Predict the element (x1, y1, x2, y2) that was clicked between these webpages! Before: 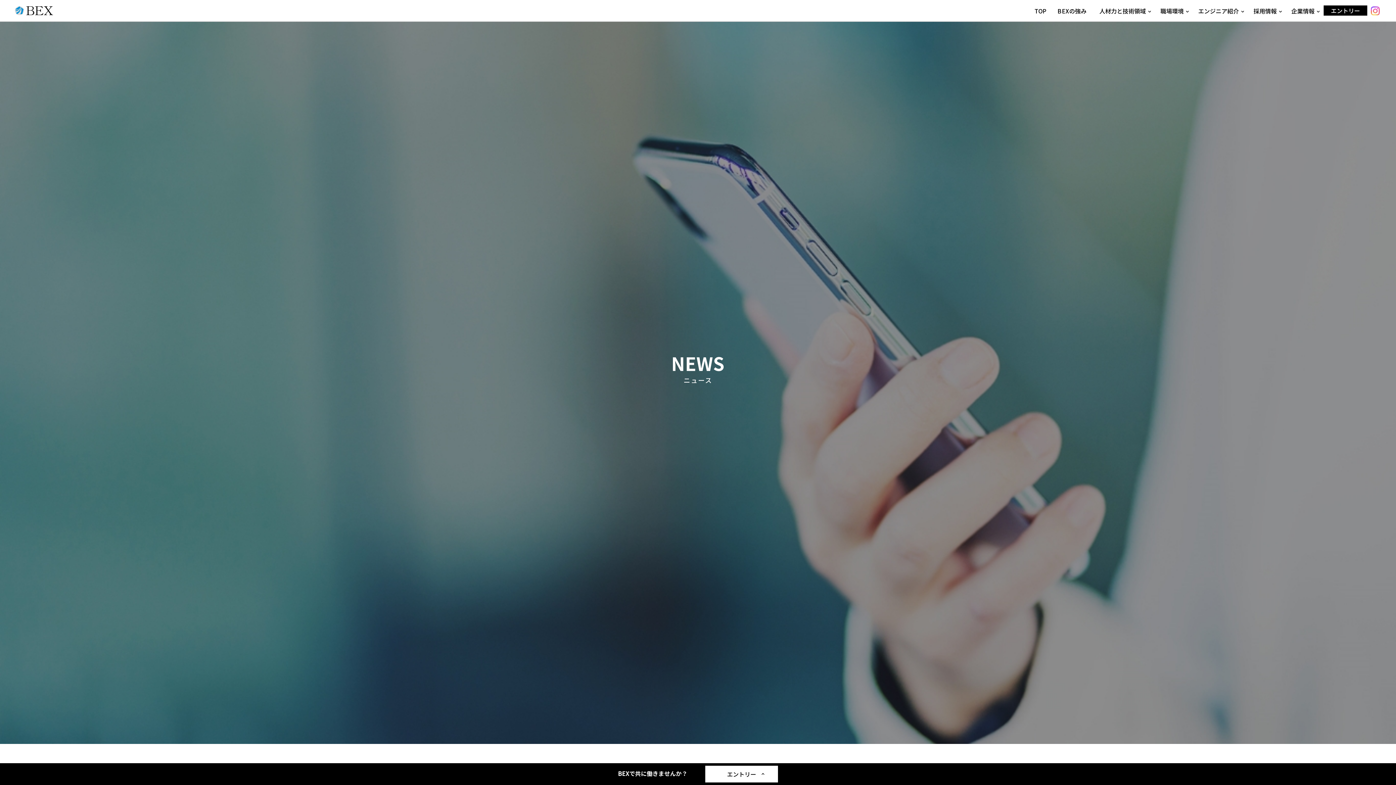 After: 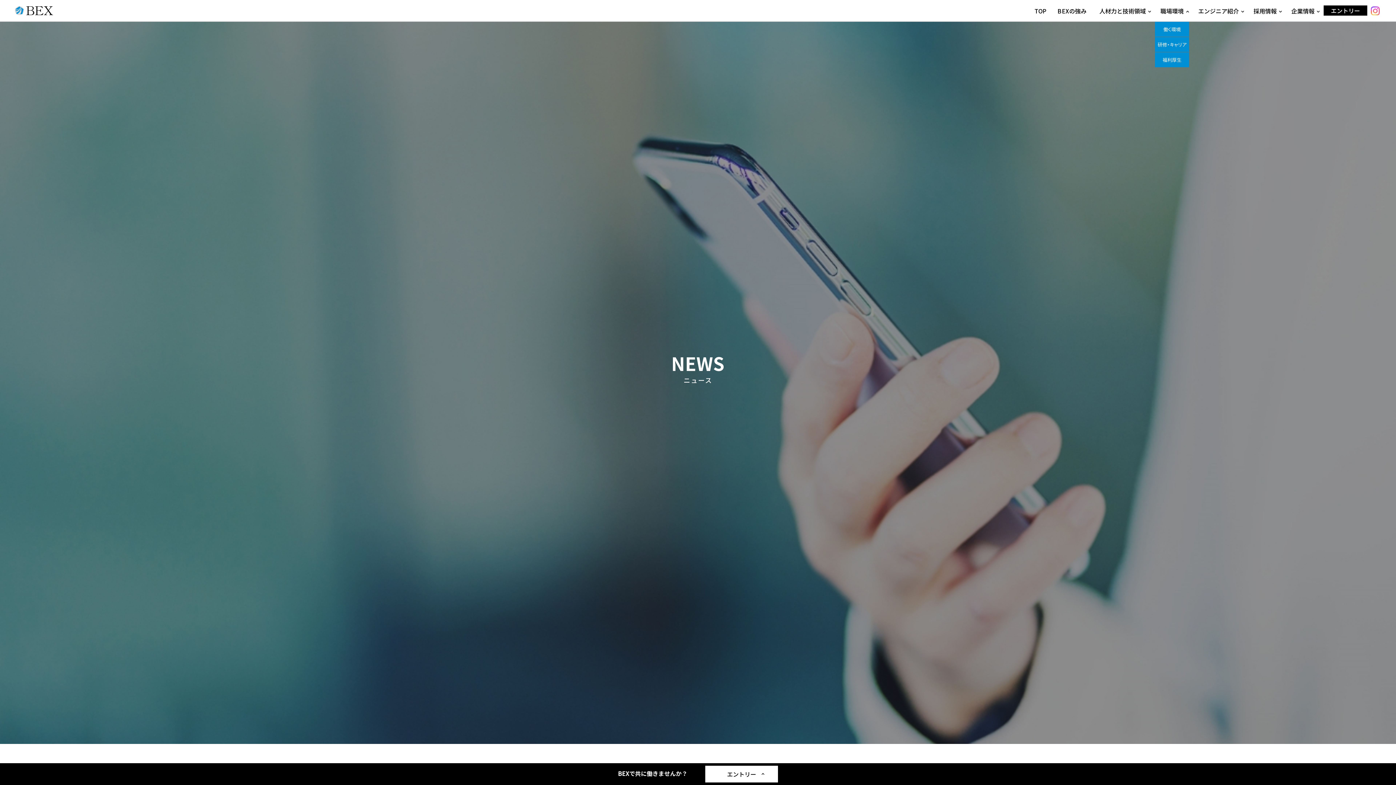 Action: label: 職場環境 bbox: (1155, 0, 1189, 21)